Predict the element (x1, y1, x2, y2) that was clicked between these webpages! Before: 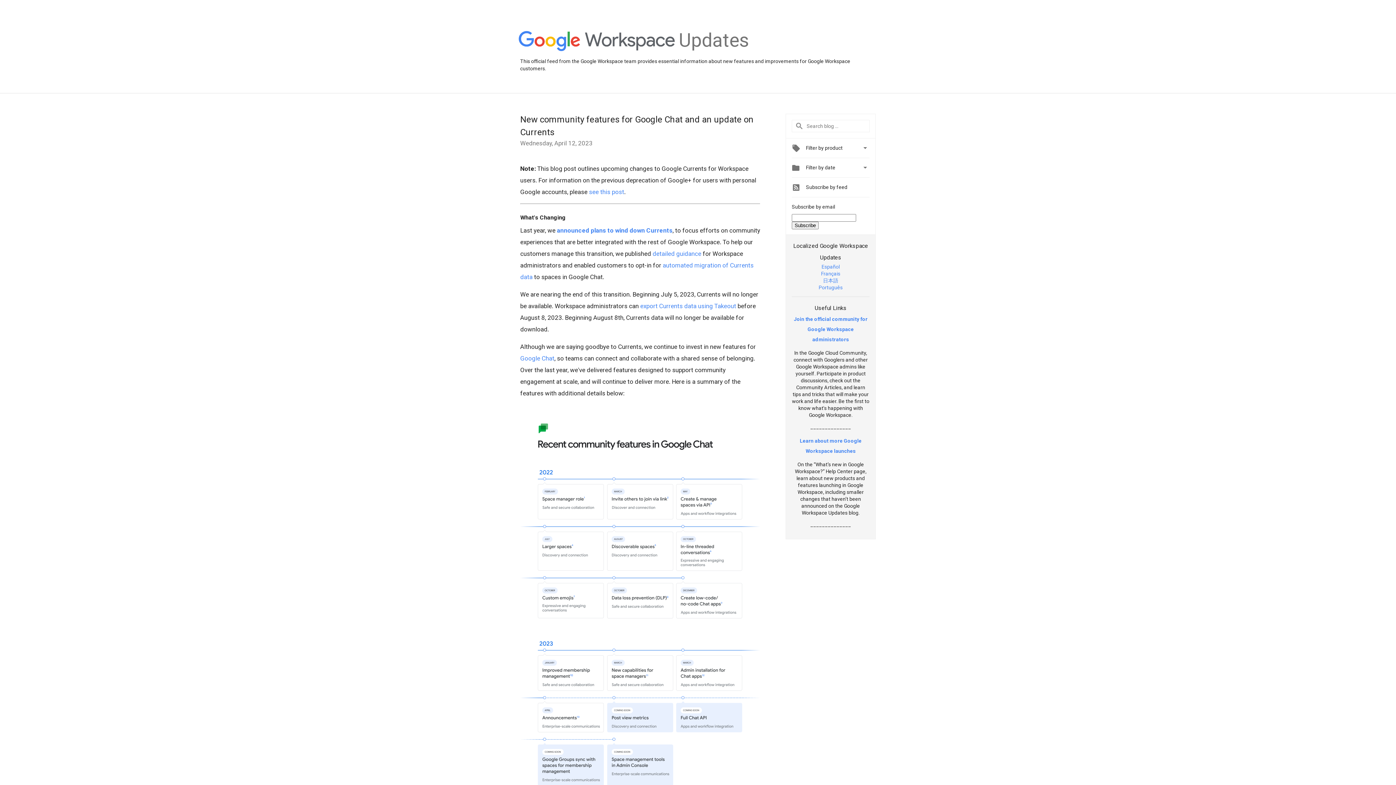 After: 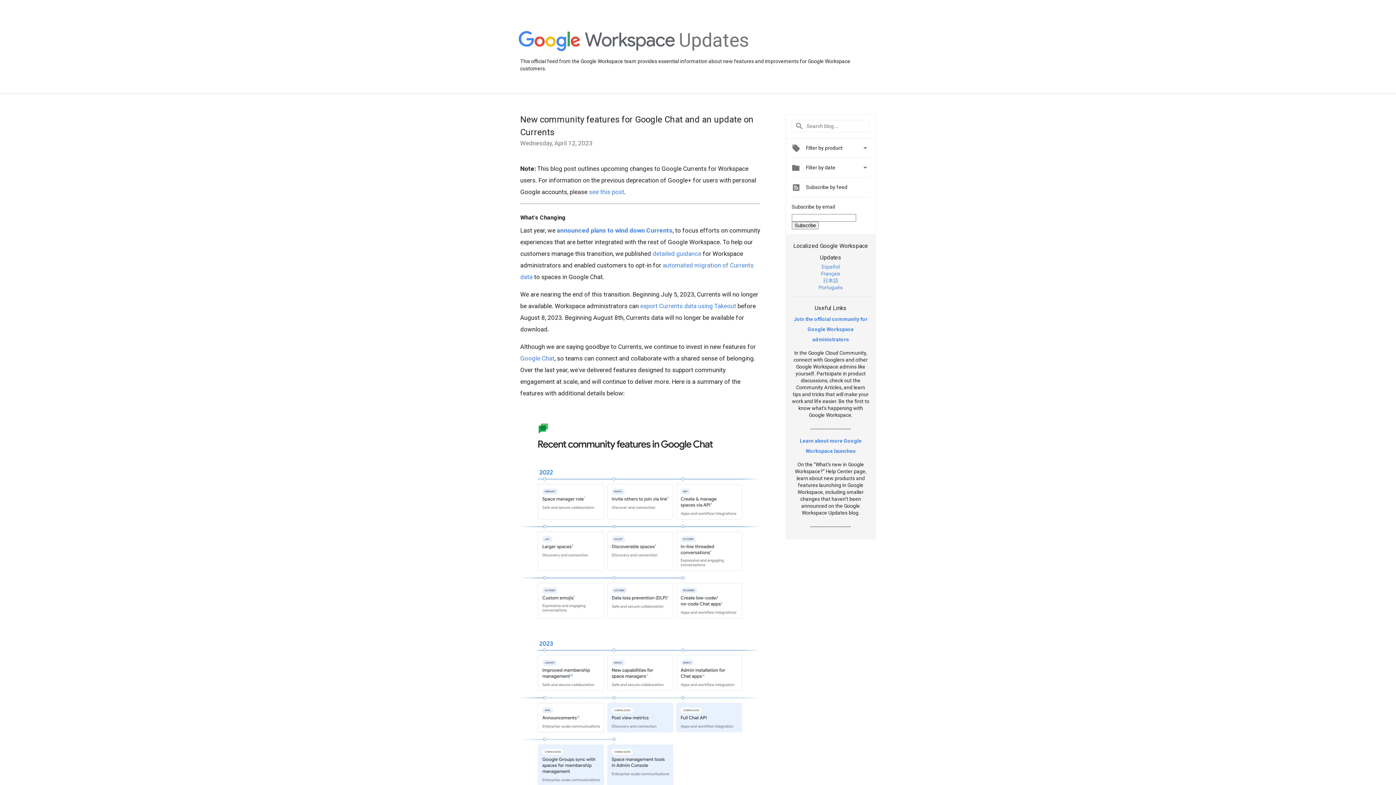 Action: label: Português bbox: (818, 284, 842, 290)